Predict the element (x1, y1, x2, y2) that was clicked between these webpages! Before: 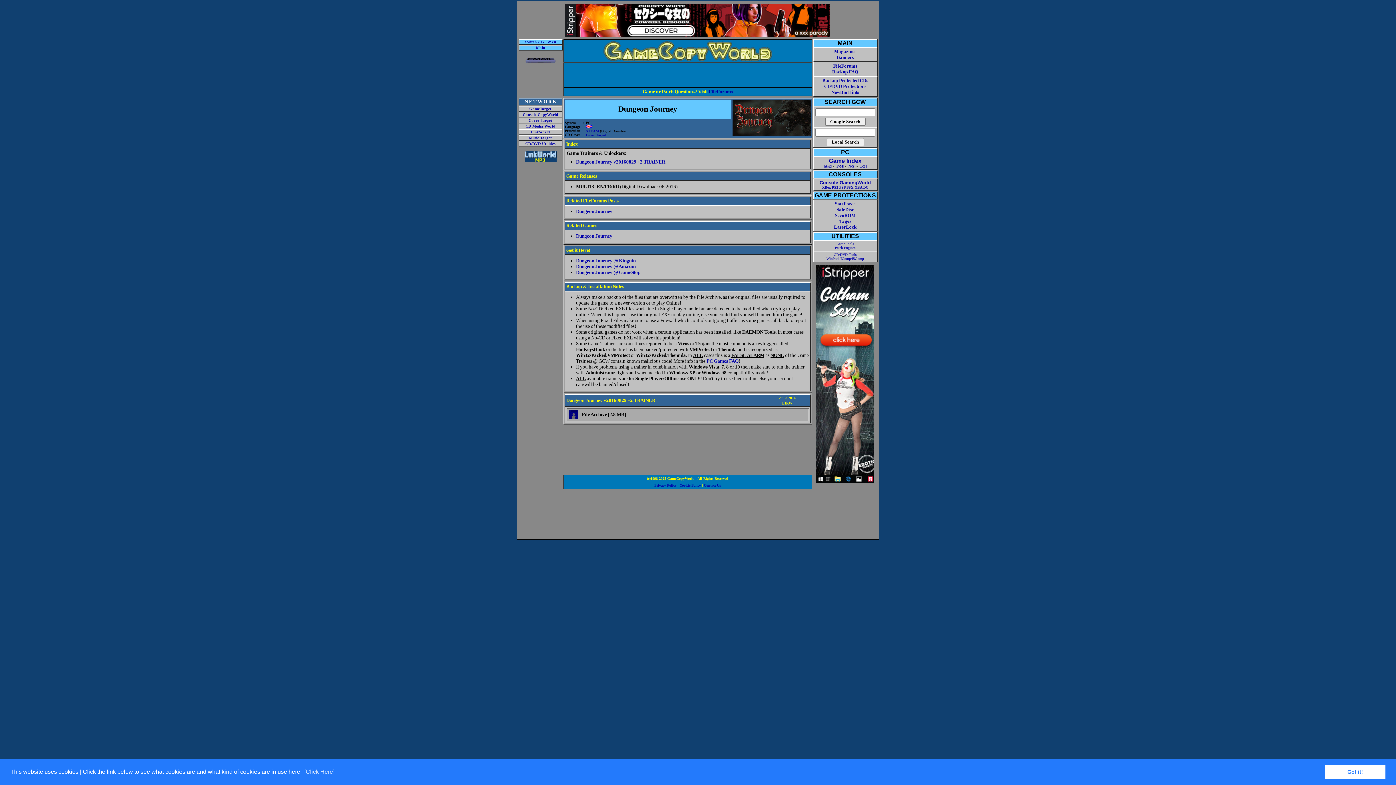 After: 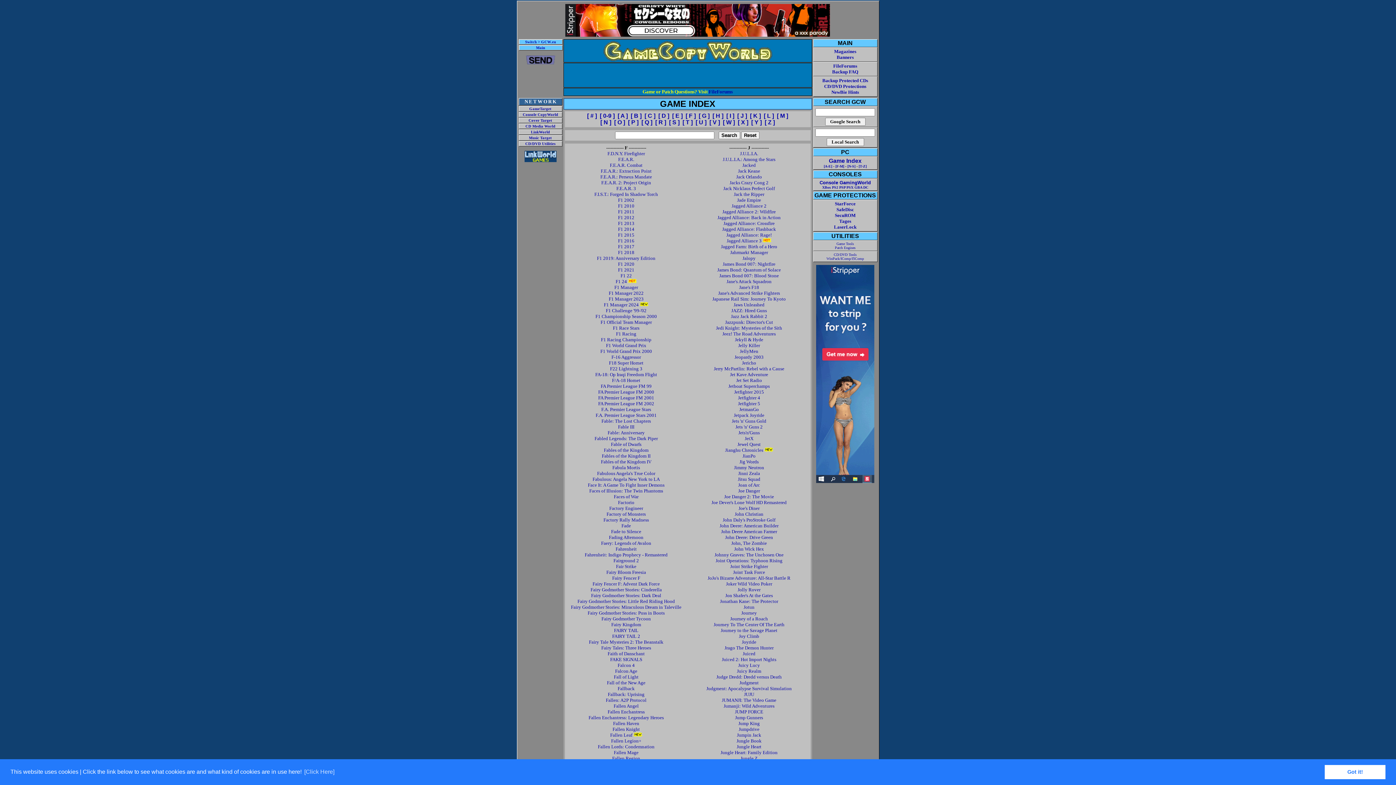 Action: label: [F-M] bbox: (835, 164, 844, 168)